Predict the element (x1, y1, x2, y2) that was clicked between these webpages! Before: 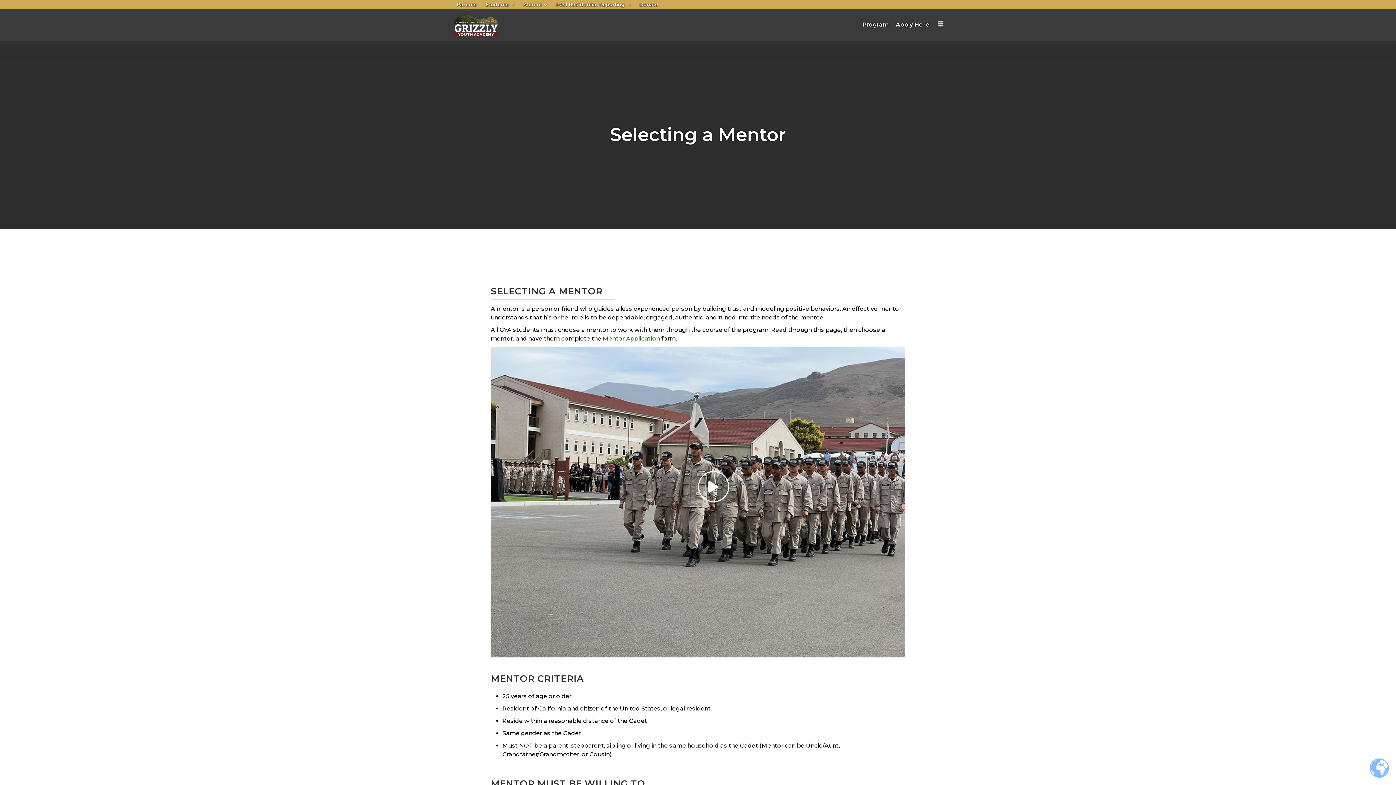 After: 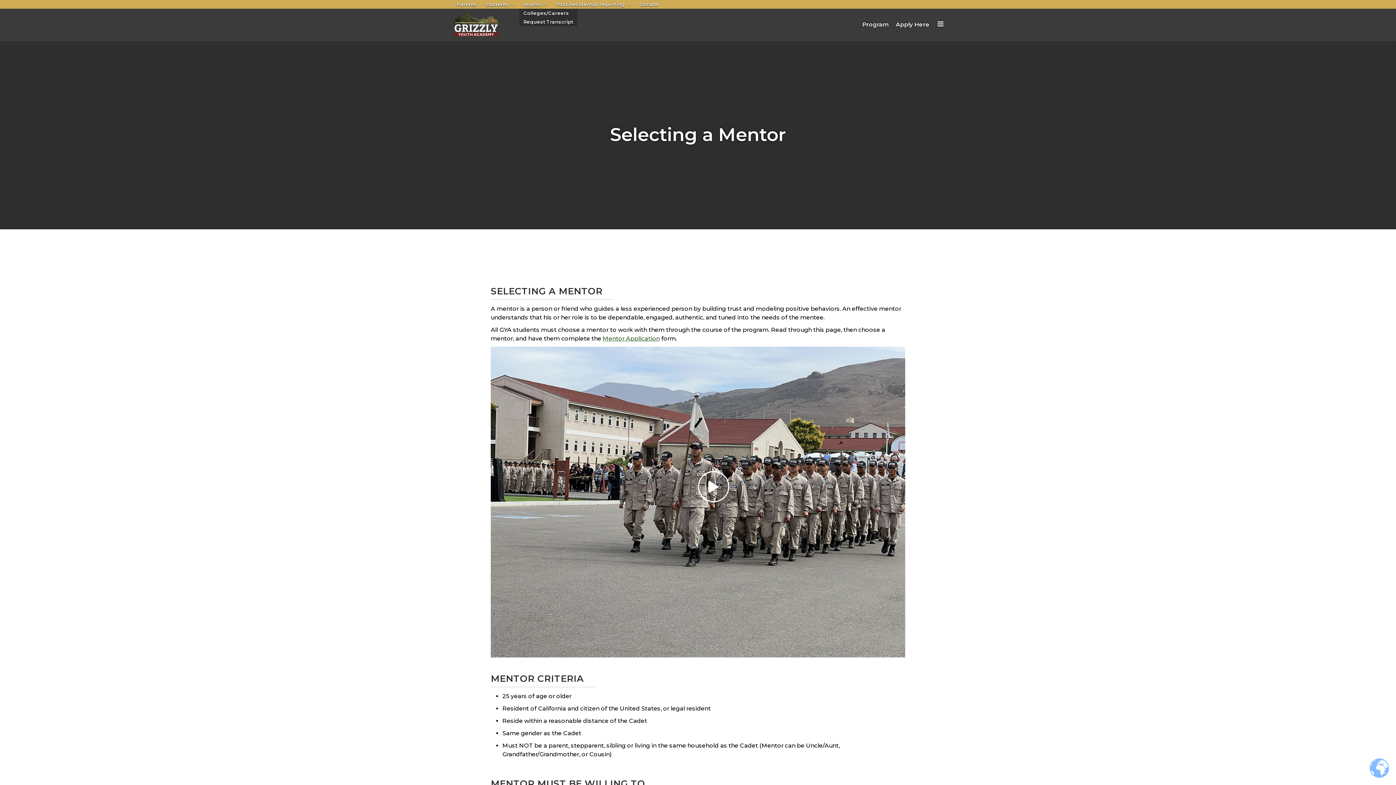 Action: label: Alumni bbox: (519, 0, 552, 8)